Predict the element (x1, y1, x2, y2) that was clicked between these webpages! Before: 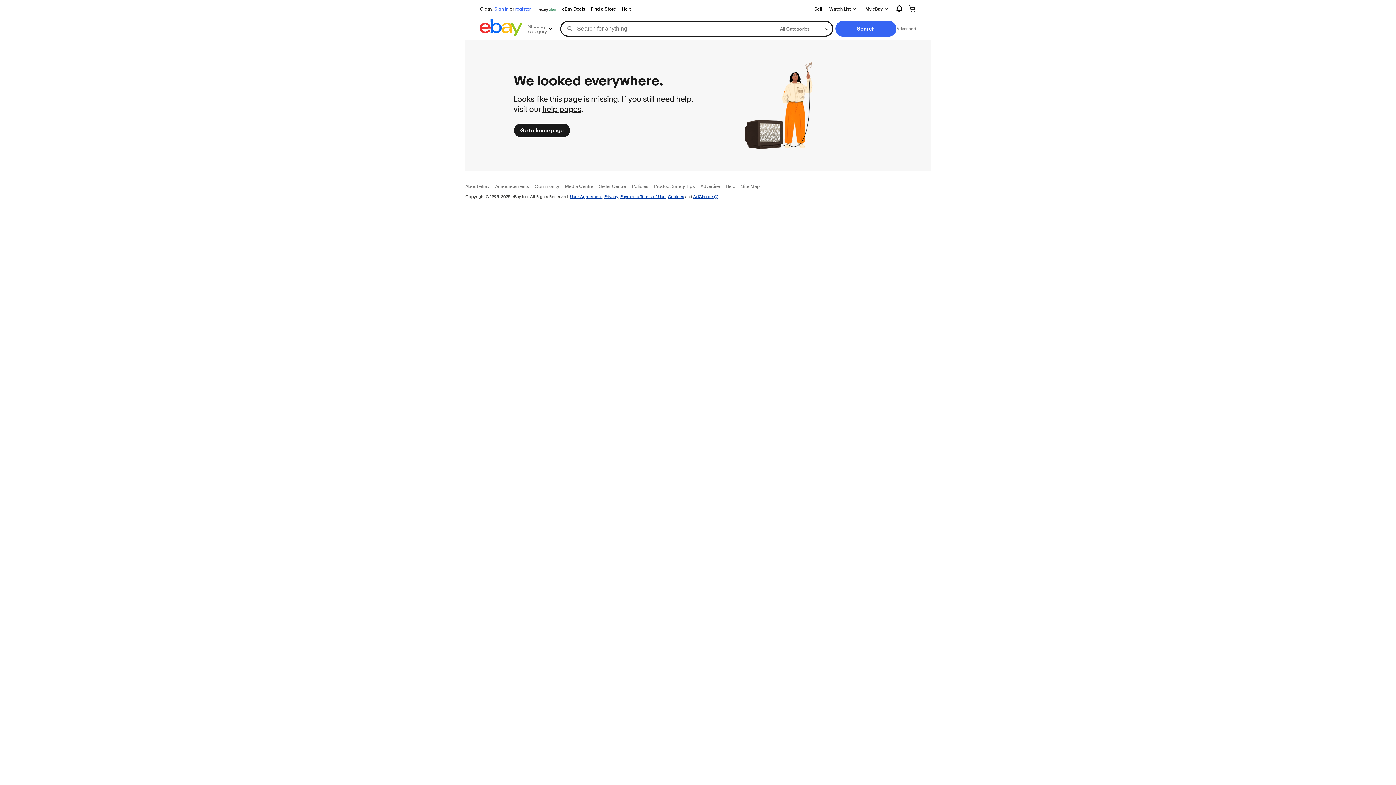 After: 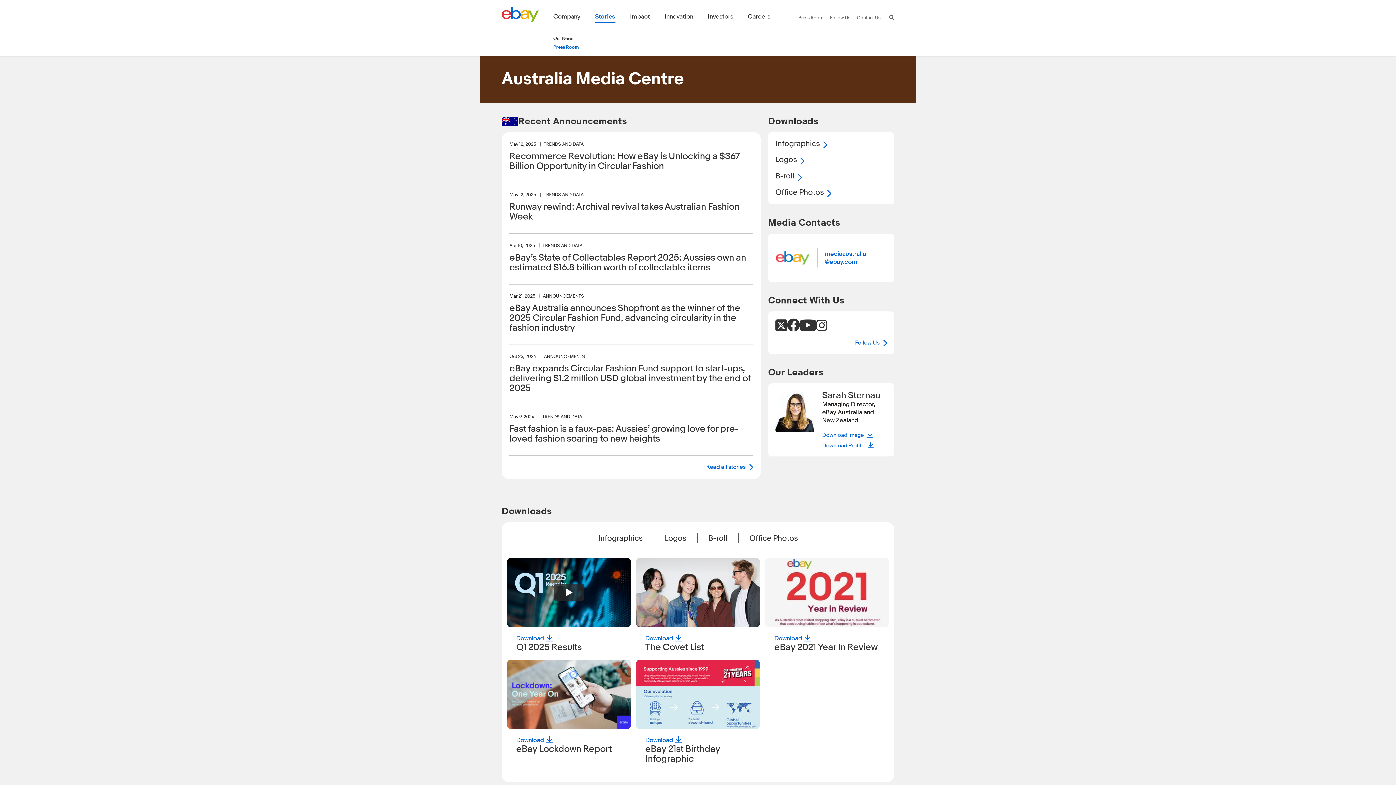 Action: bbox: (565, 183, 593, 189) label: Media Centre